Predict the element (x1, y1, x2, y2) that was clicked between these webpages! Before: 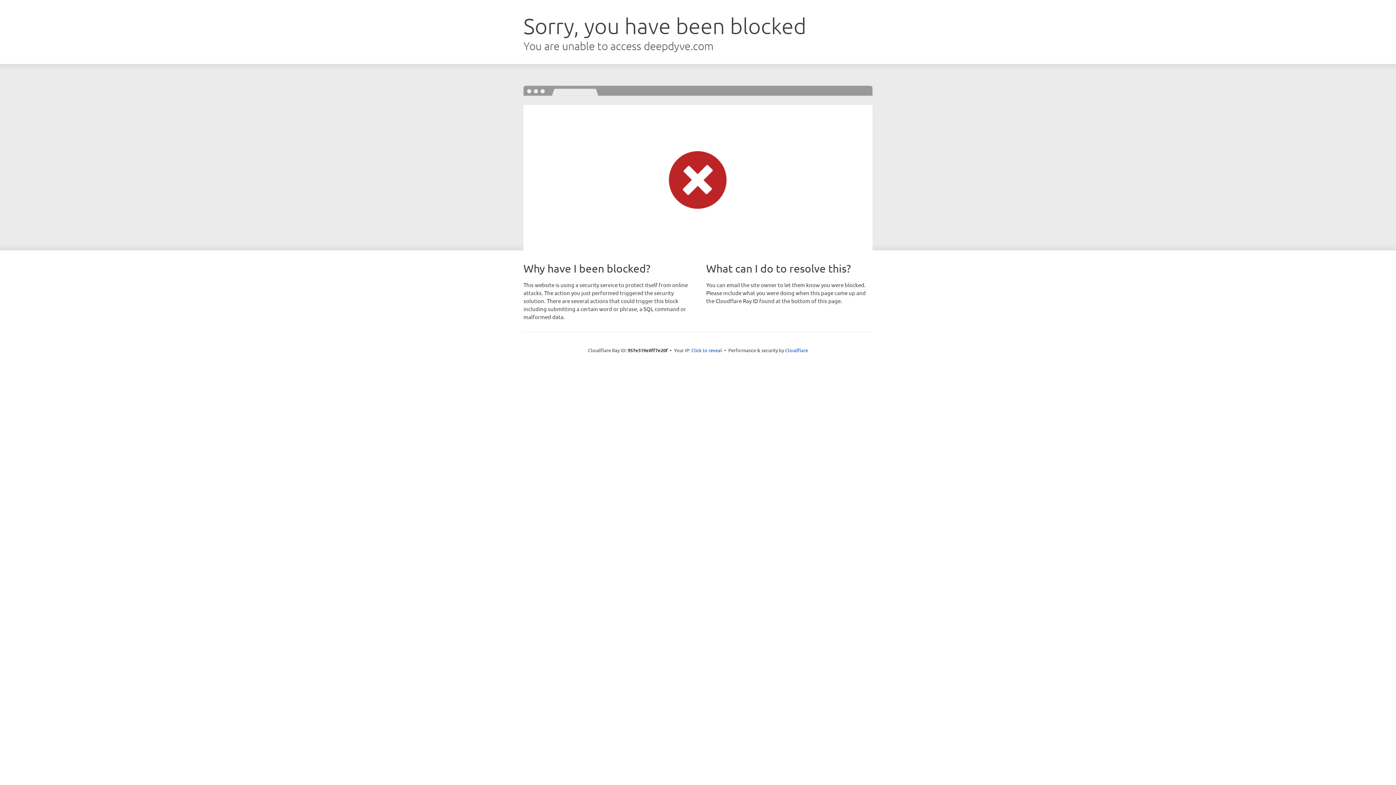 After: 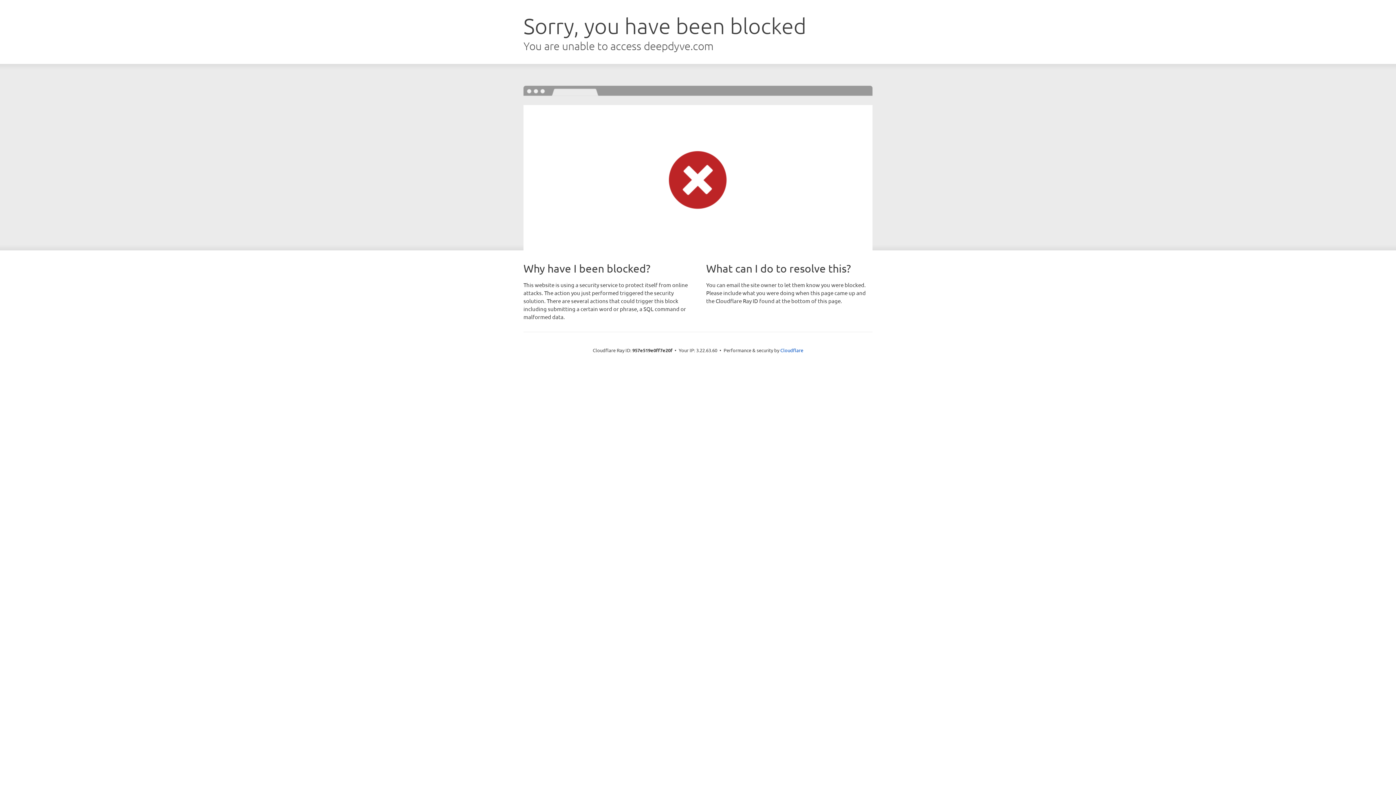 Action: label: Click to reveal bbox: (691, 346, 722, 353)